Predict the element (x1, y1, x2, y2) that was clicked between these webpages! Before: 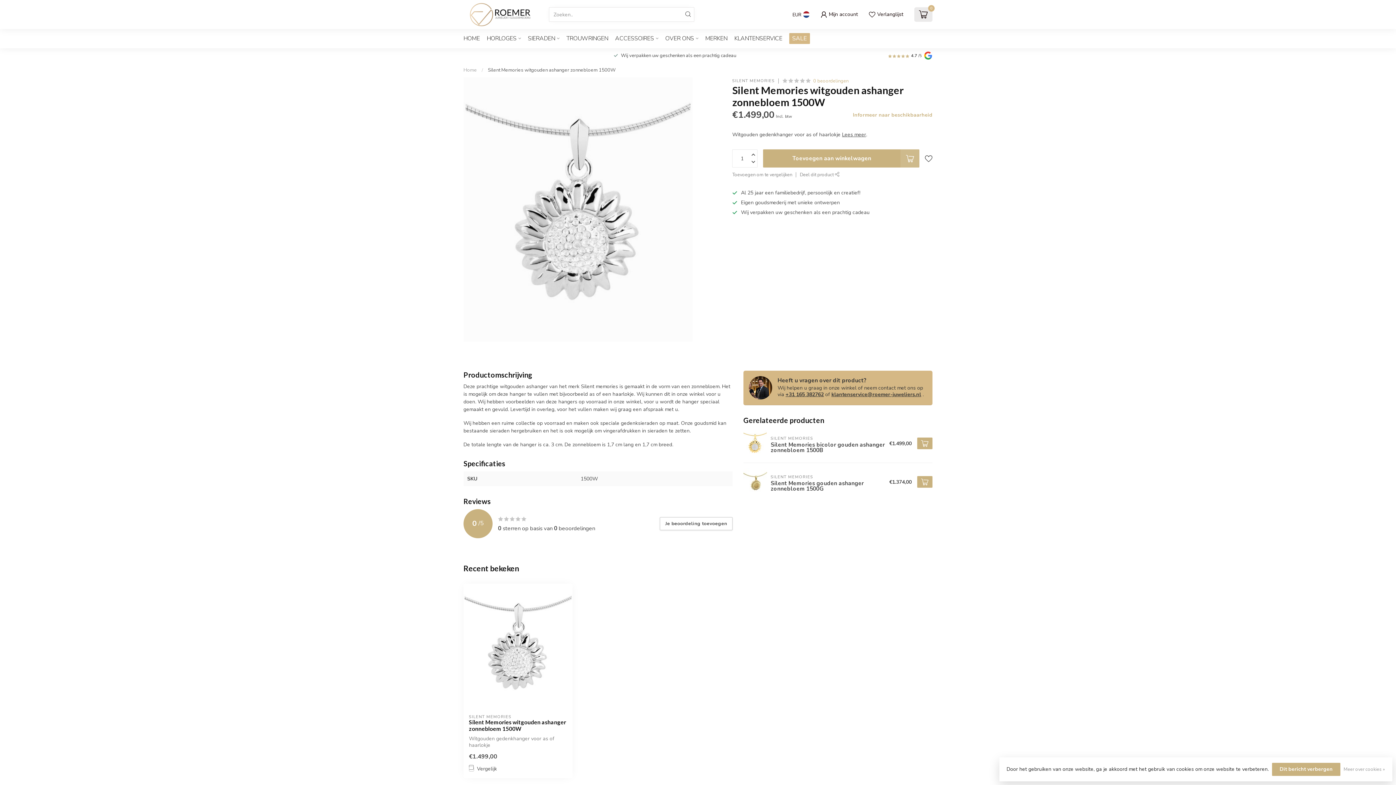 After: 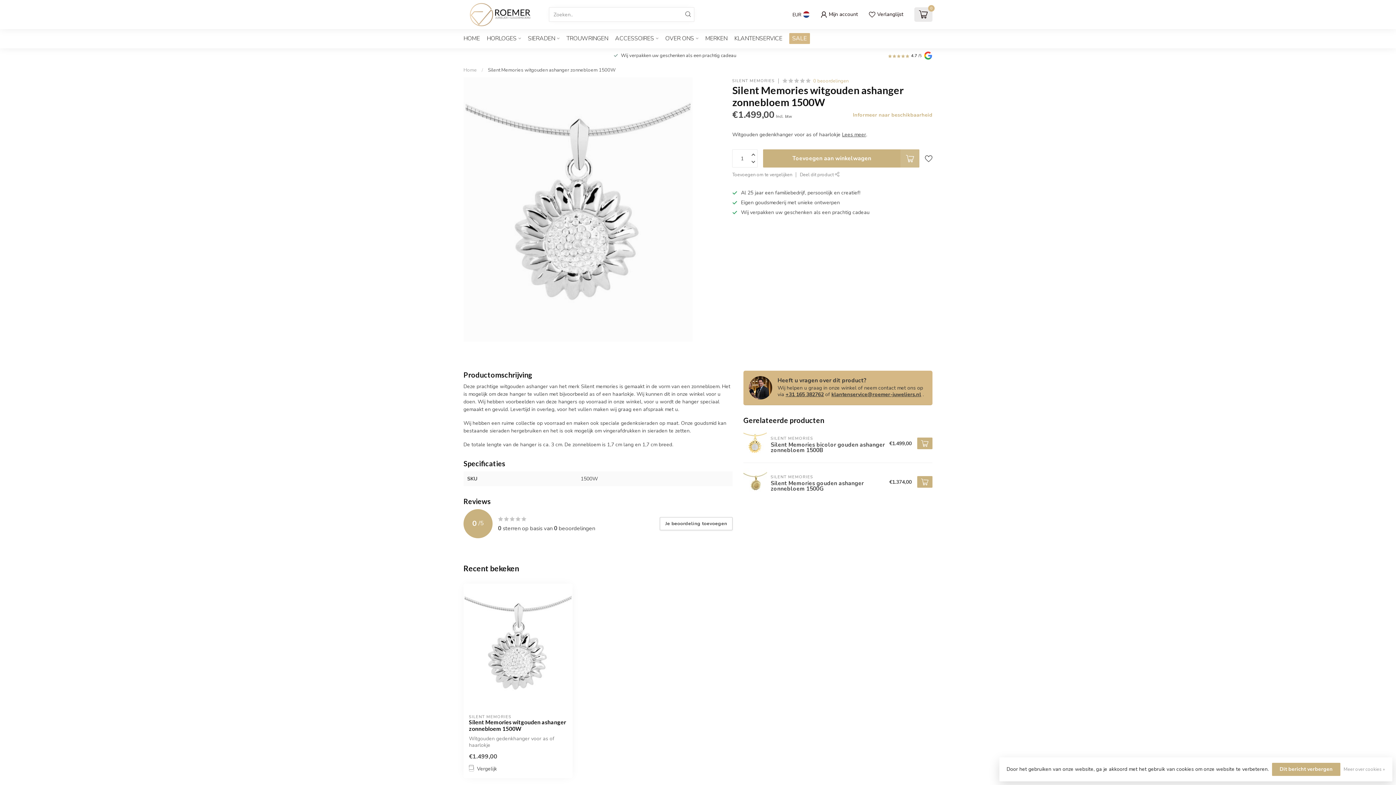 Action: bbox: (800, 171, 839, 178) label: Deel dit product 